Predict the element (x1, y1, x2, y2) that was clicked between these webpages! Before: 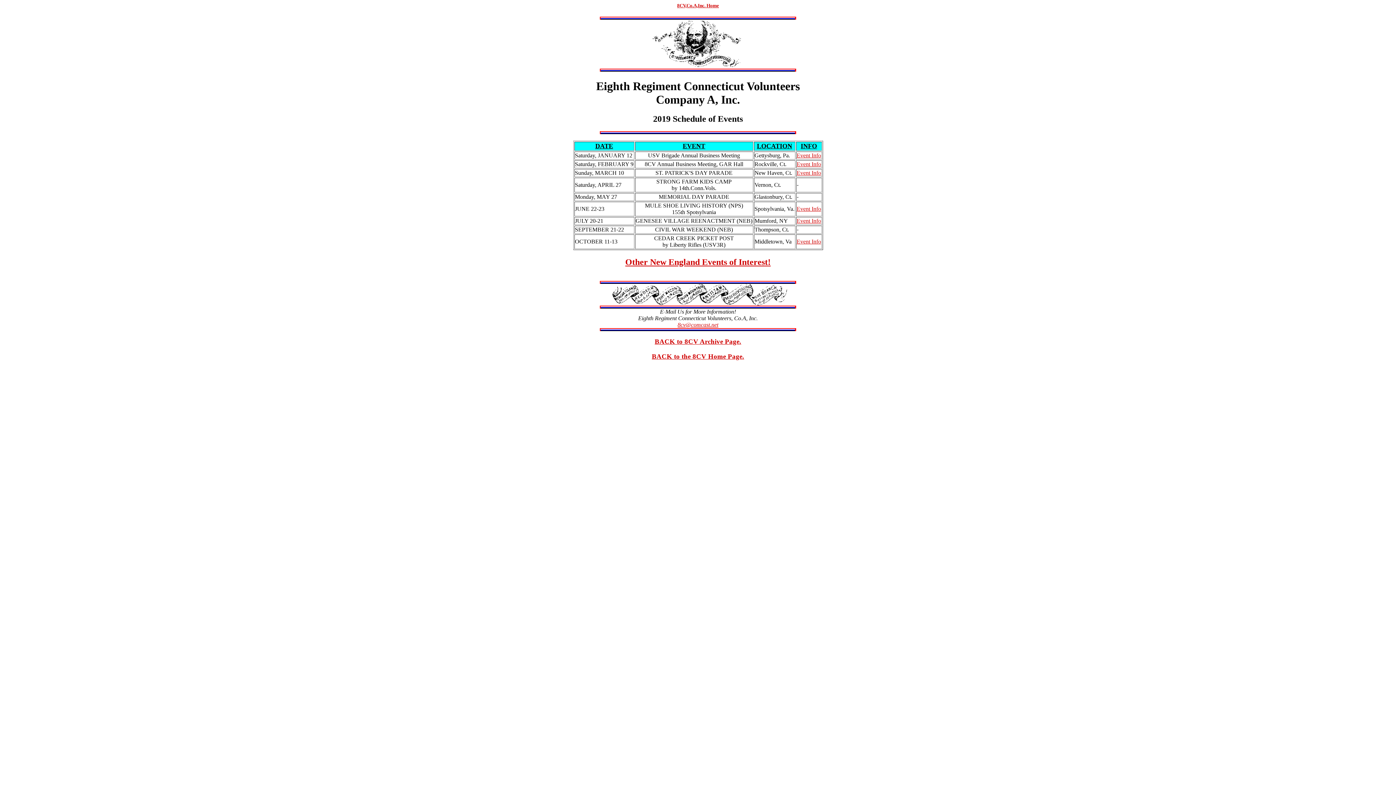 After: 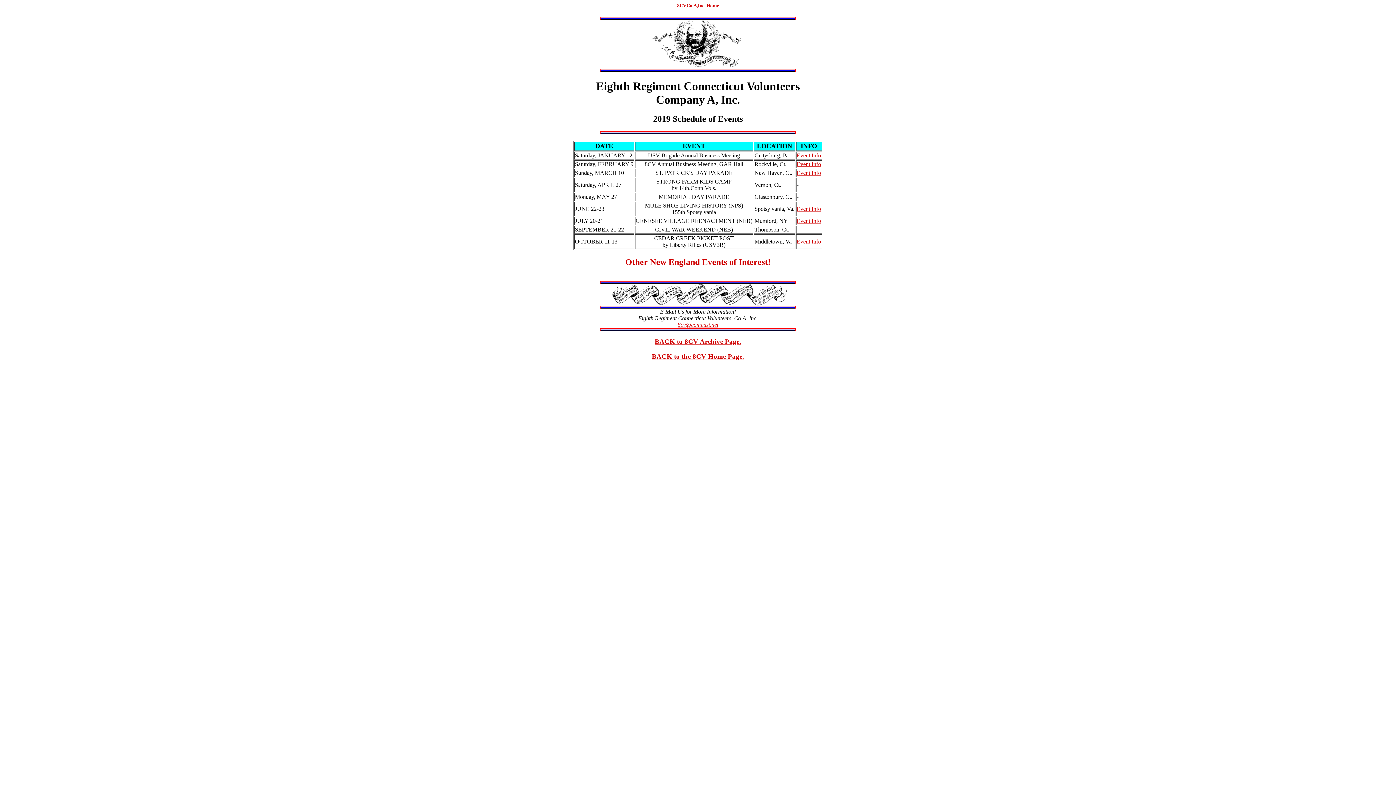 Action: bbox: (796, 152, 821, 158) label: Event Info